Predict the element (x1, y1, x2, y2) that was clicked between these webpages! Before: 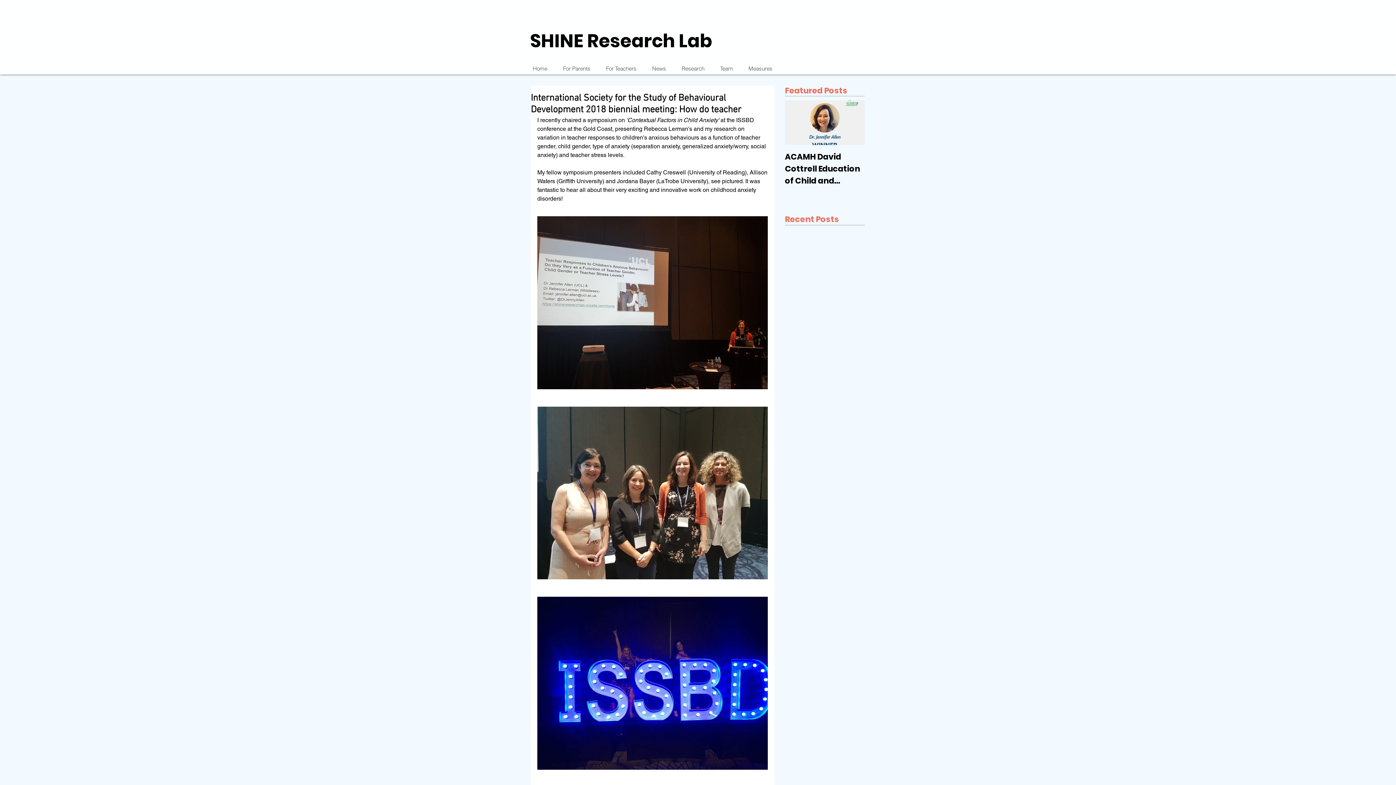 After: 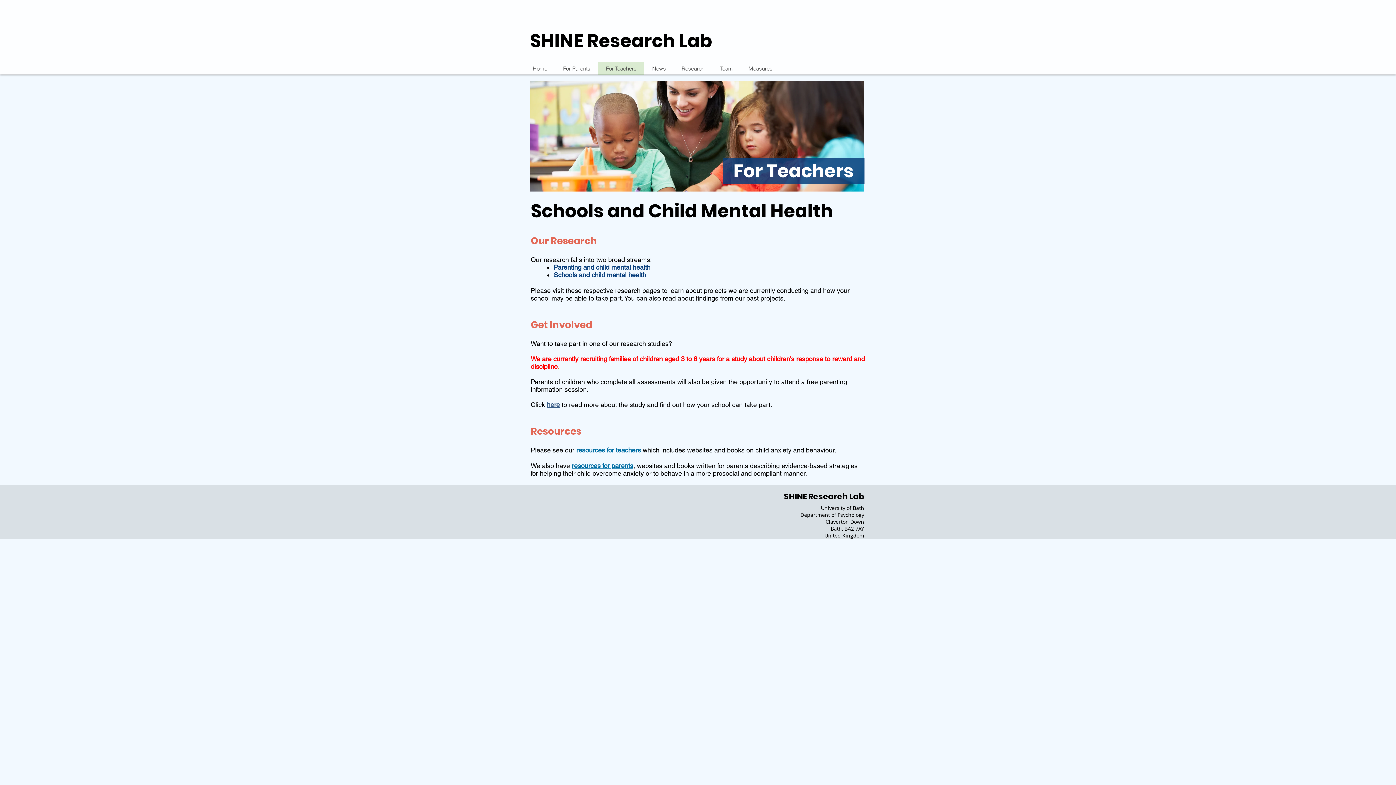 Action: bbox: (598, 62, 644, 75) label: For Teachers